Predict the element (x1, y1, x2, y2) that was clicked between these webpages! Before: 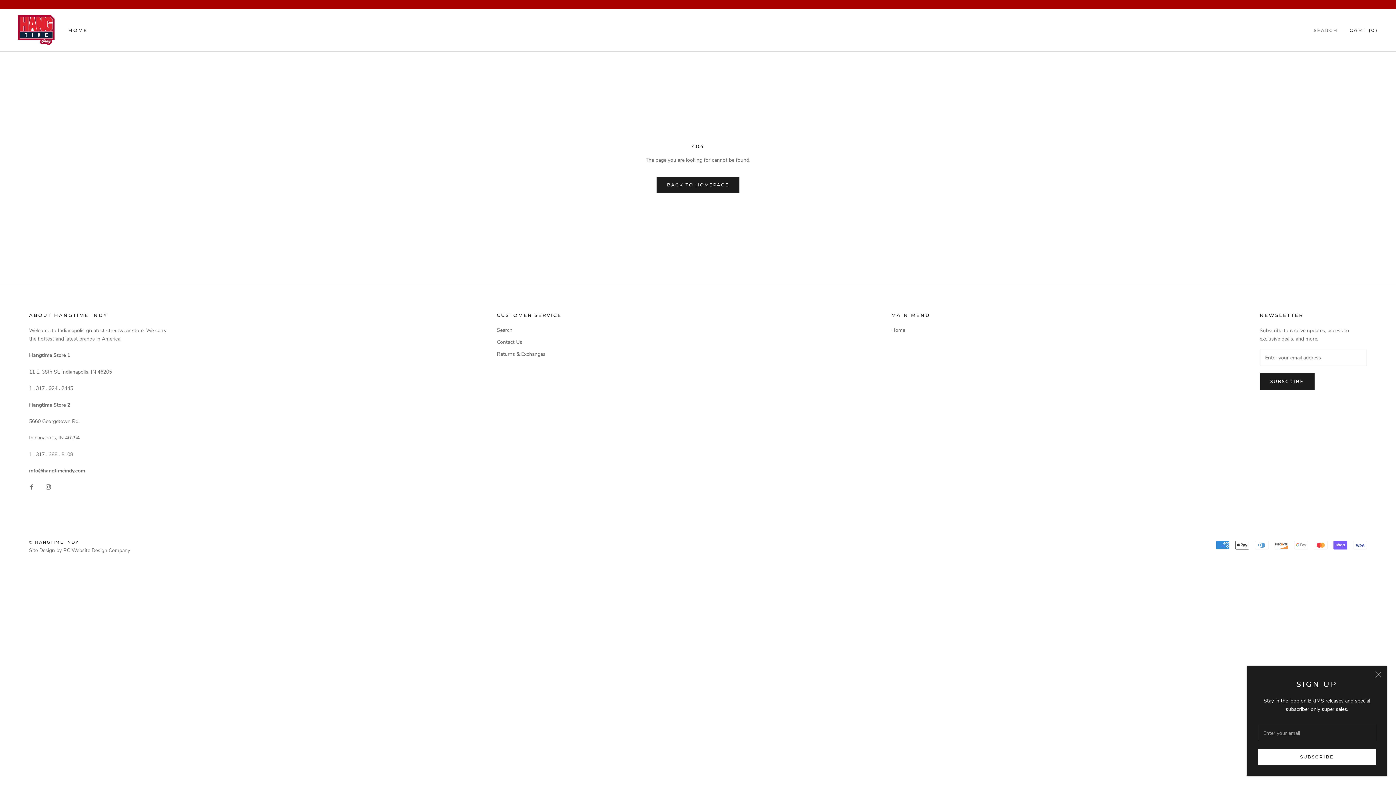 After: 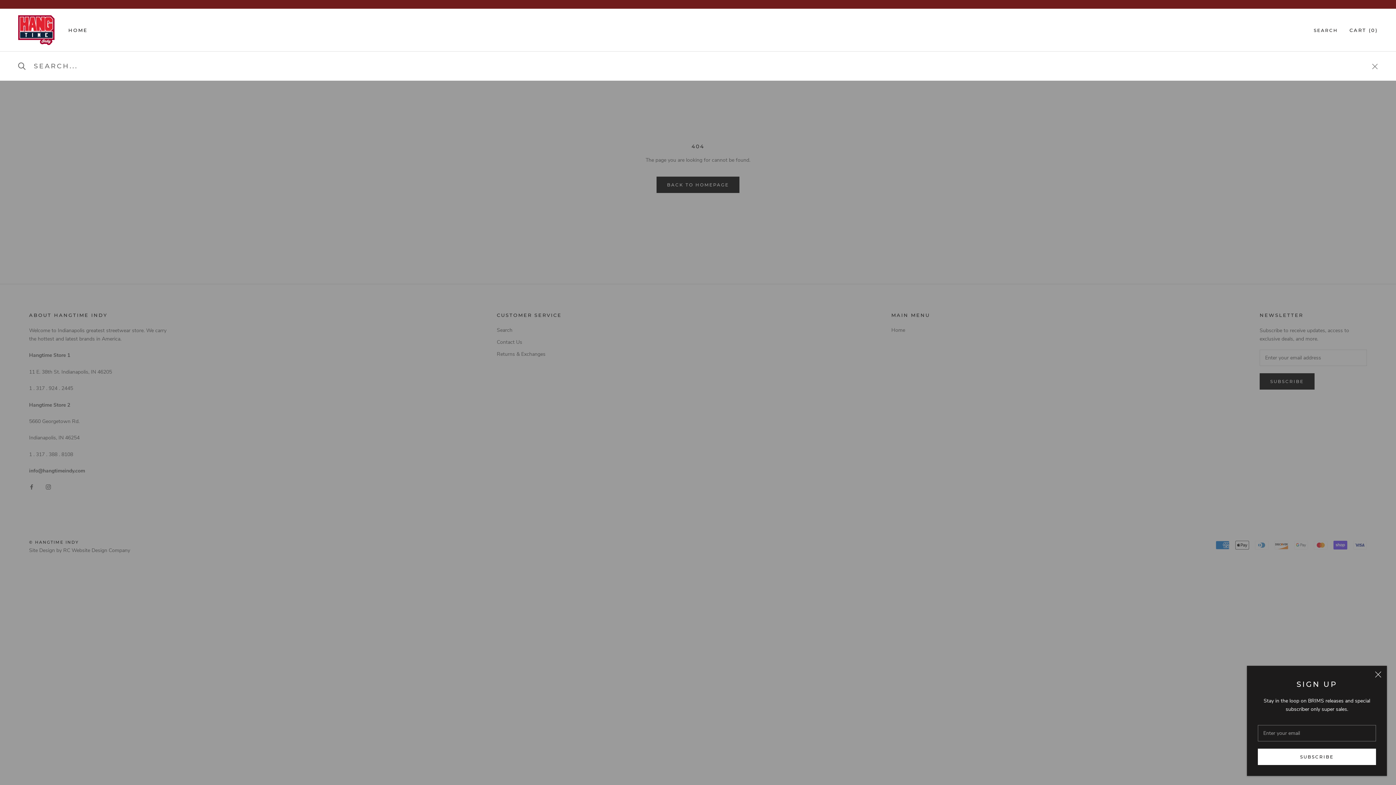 Action: label: SEARCH bbox: (1314, 26, 1338, 33)